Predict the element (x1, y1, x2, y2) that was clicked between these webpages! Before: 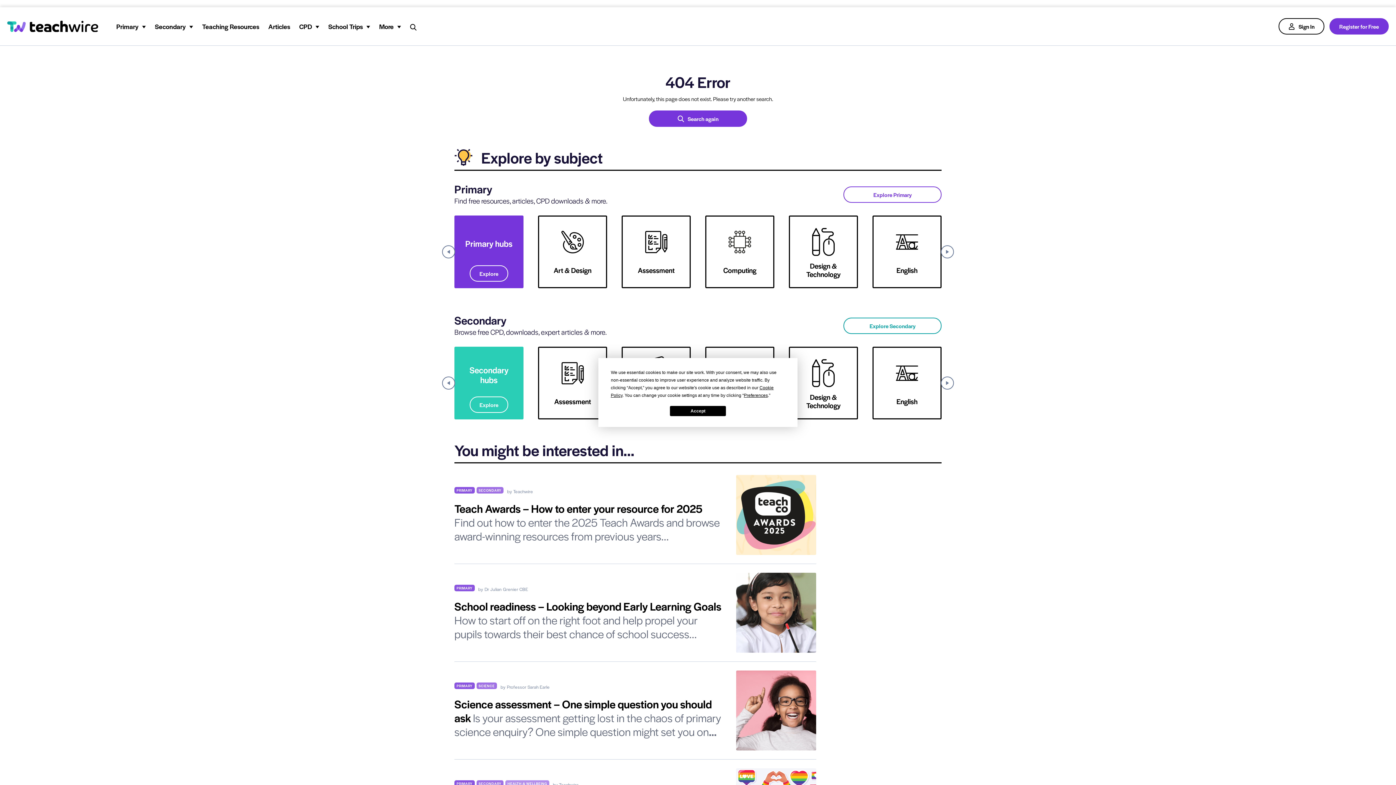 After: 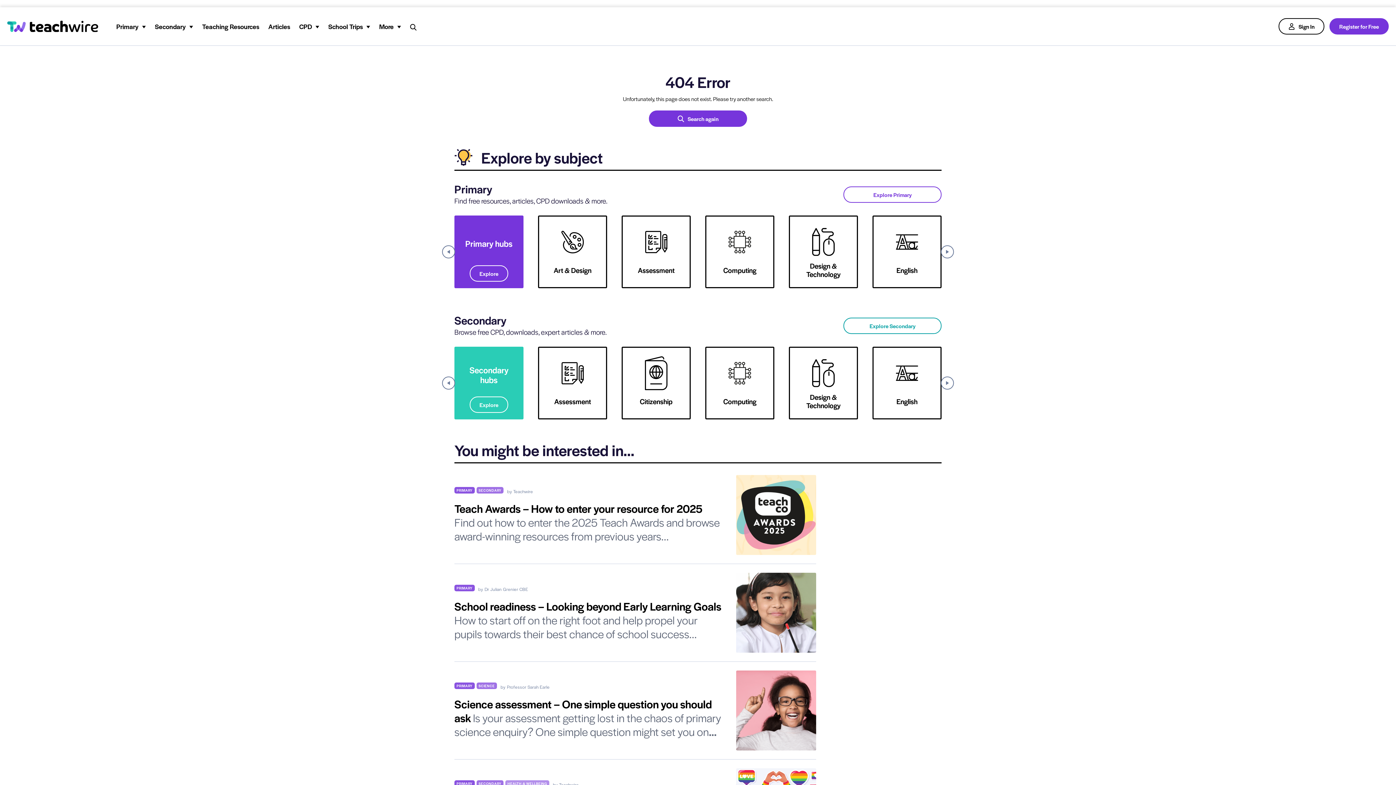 Action: label: Accept bbox: (670, 406, 726, 416)